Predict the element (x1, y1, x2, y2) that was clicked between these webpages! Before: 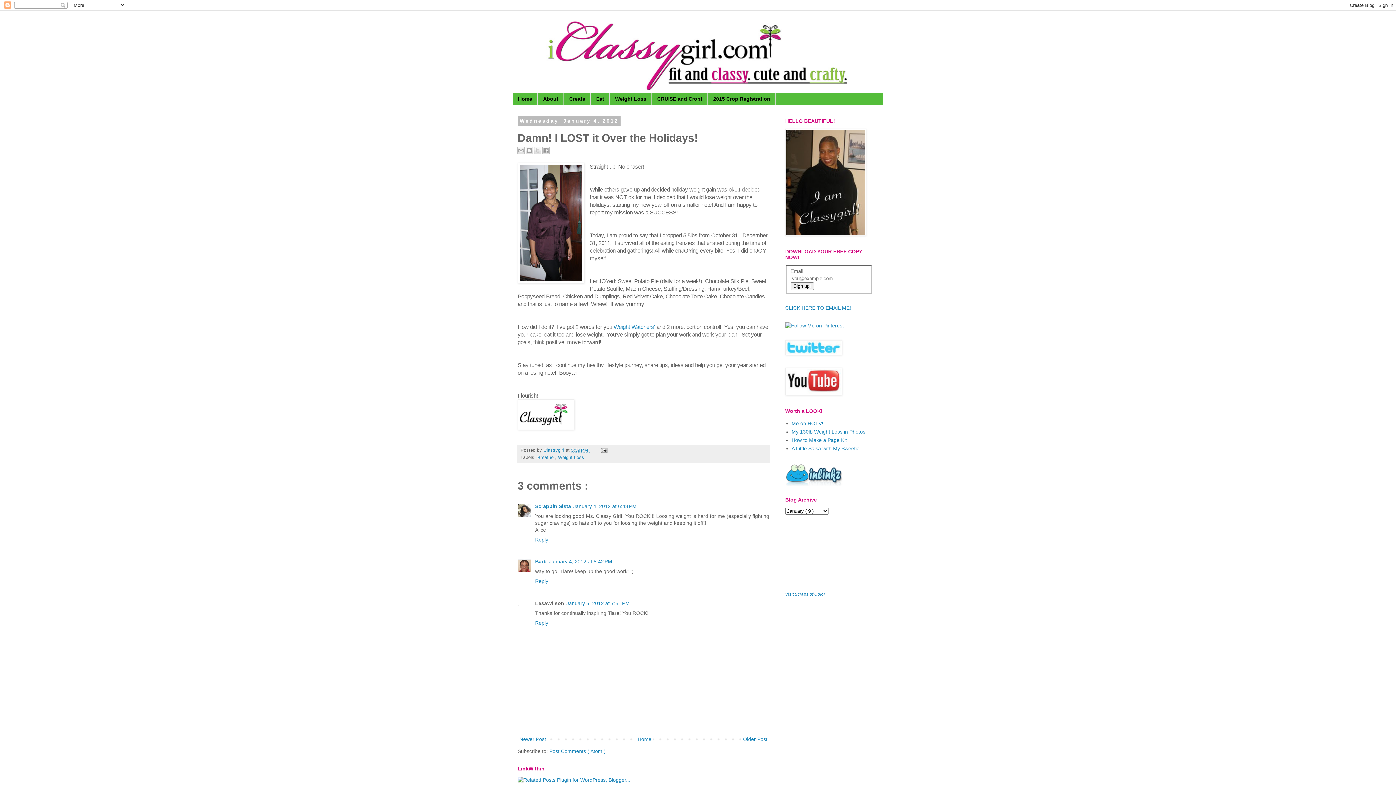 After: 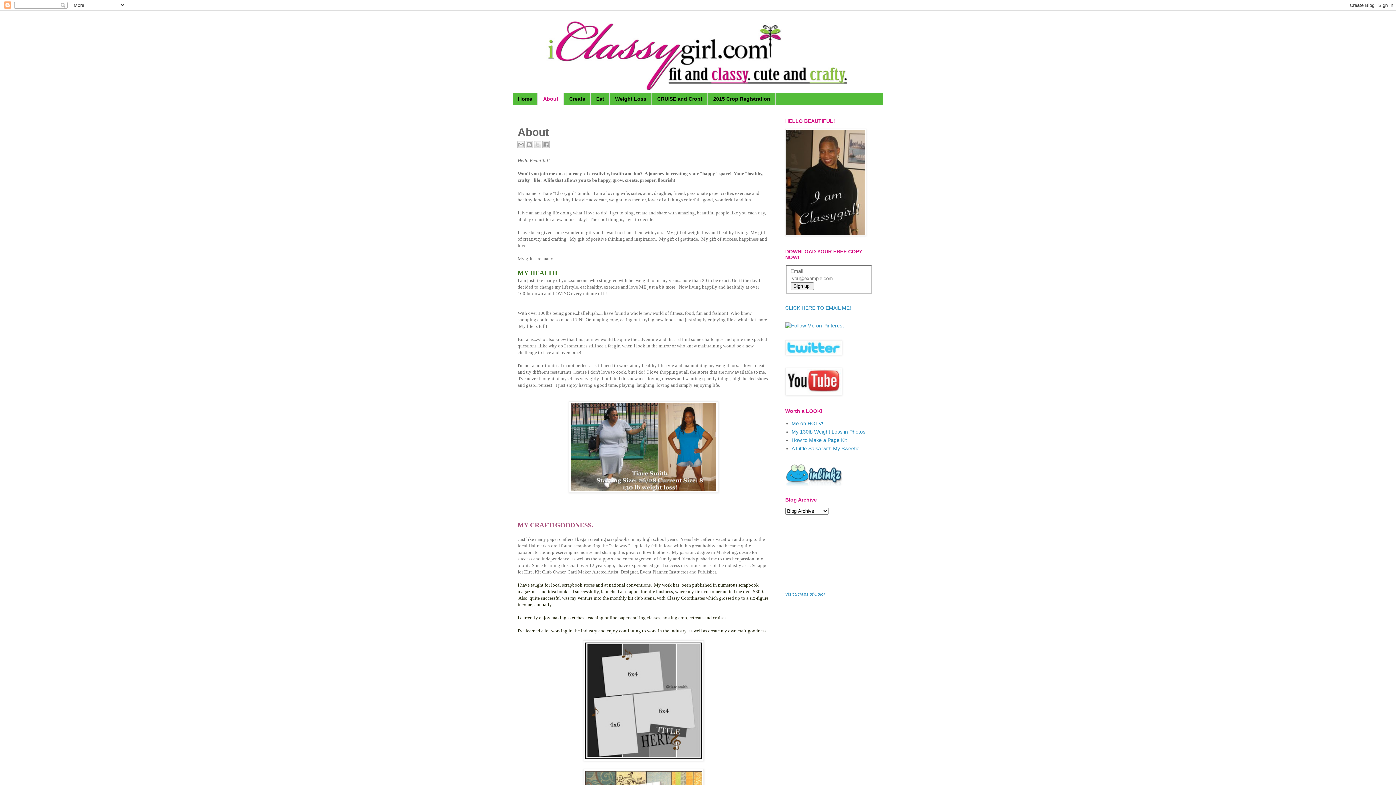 Action: bbox: (537, 93, 564, 105) label: About